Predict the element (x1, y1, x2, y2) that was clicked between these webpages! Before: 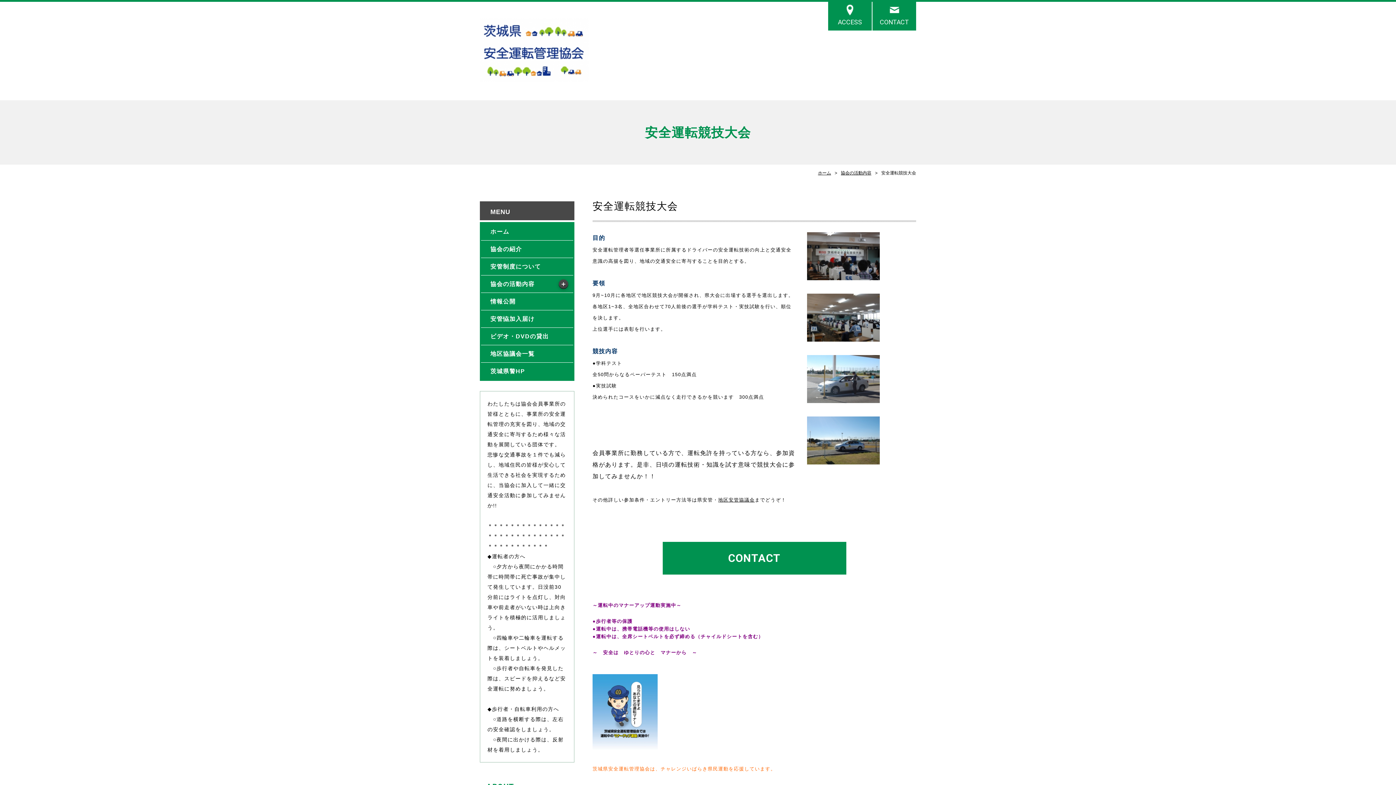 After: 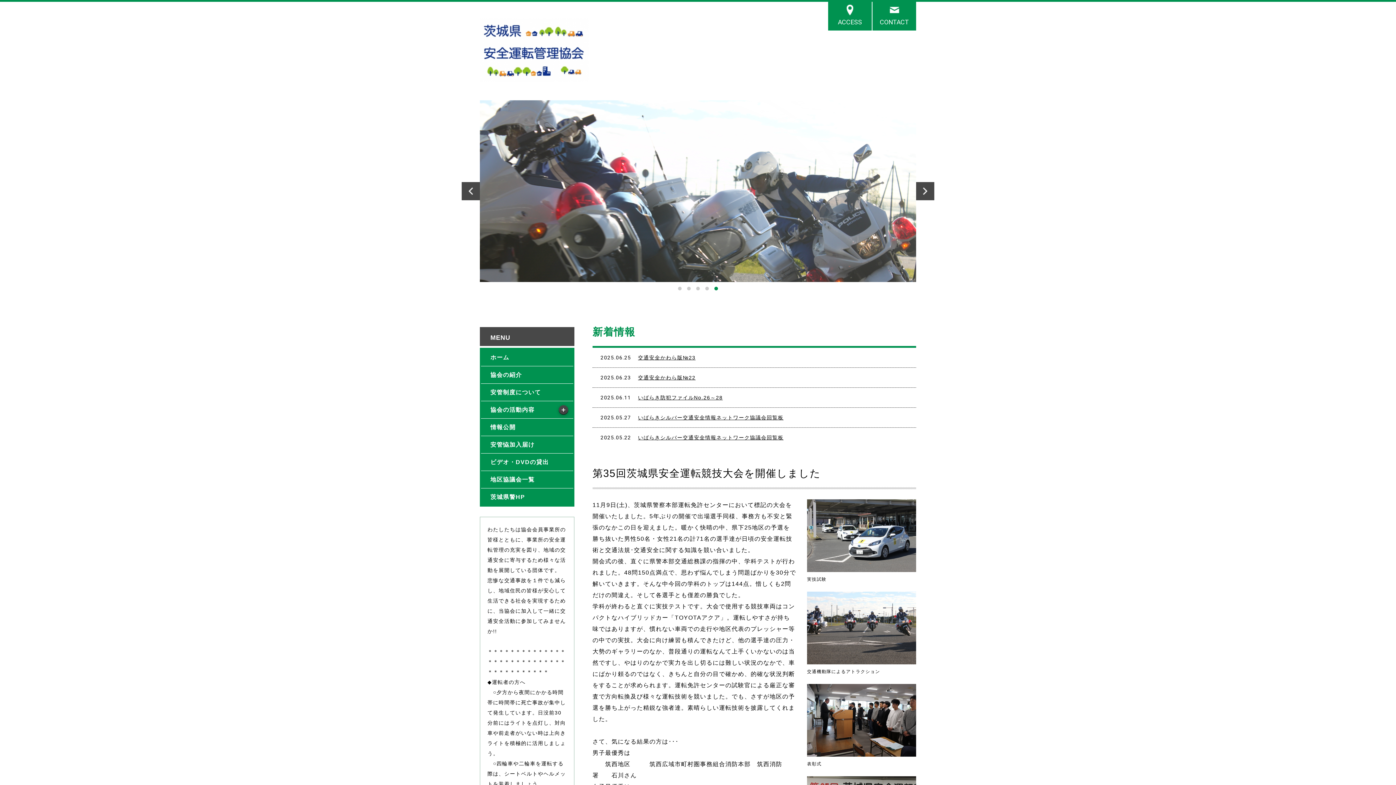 Action: label: ホーム bbox: (481, 223, 573, 240)